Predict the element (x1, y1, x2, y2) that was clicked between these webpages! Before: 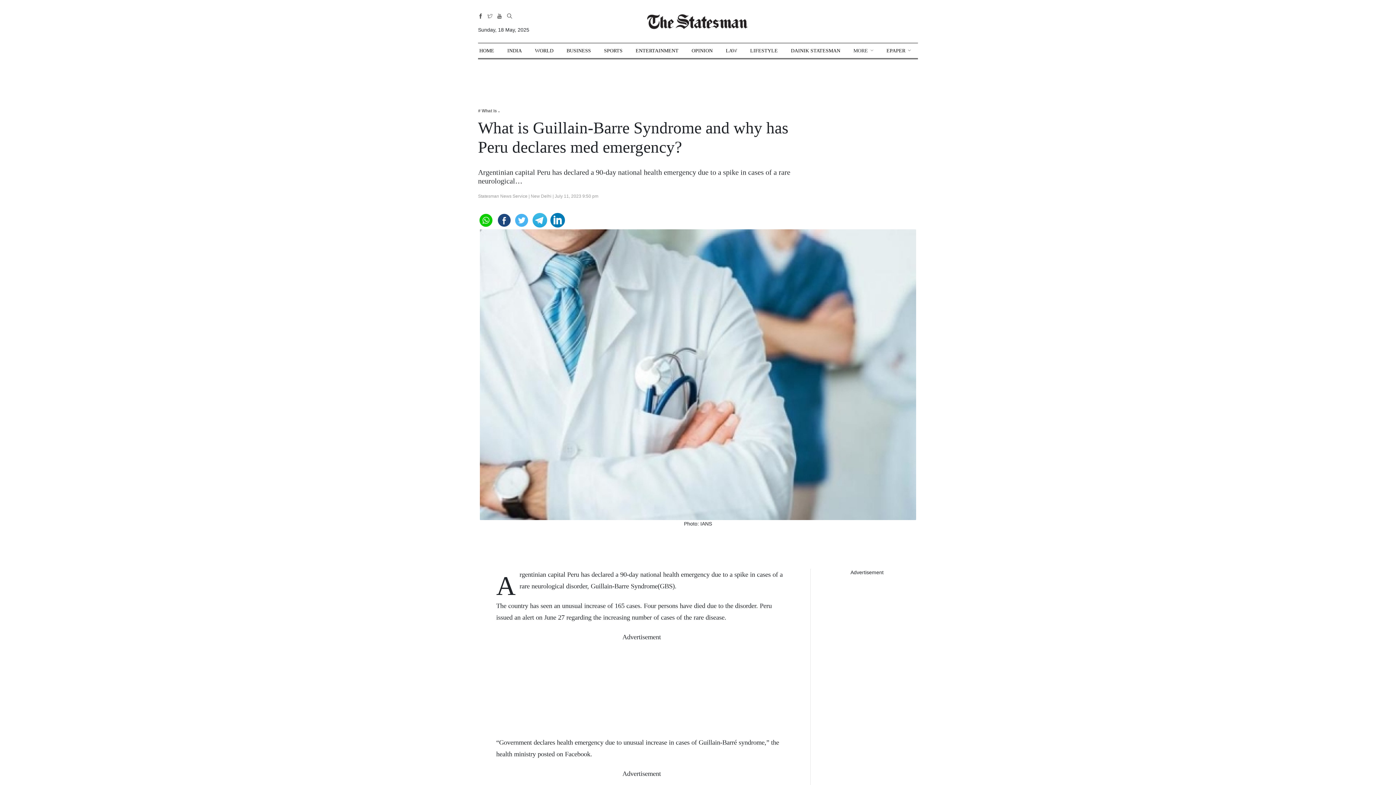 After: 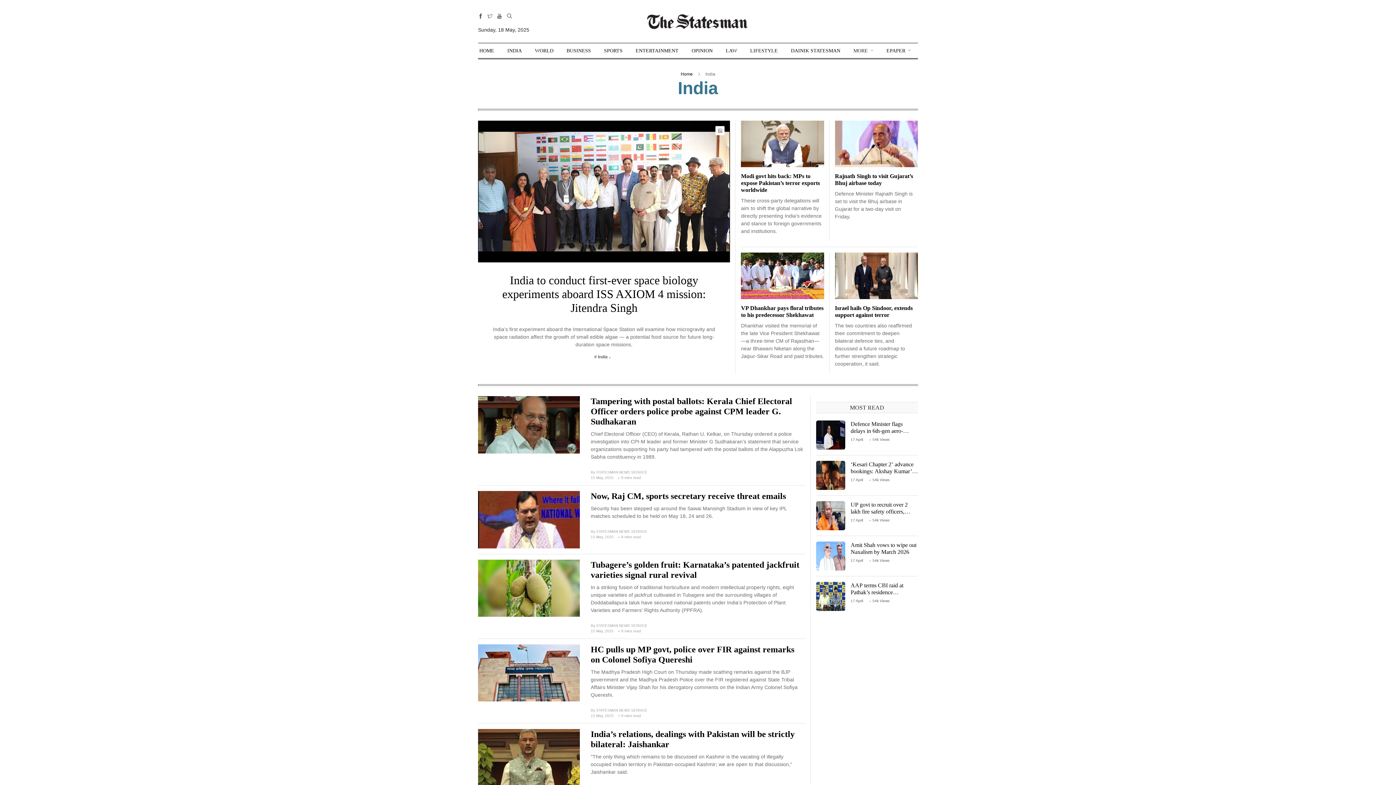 Action: label: INDIA bbox: (507, 43, 522, 58)